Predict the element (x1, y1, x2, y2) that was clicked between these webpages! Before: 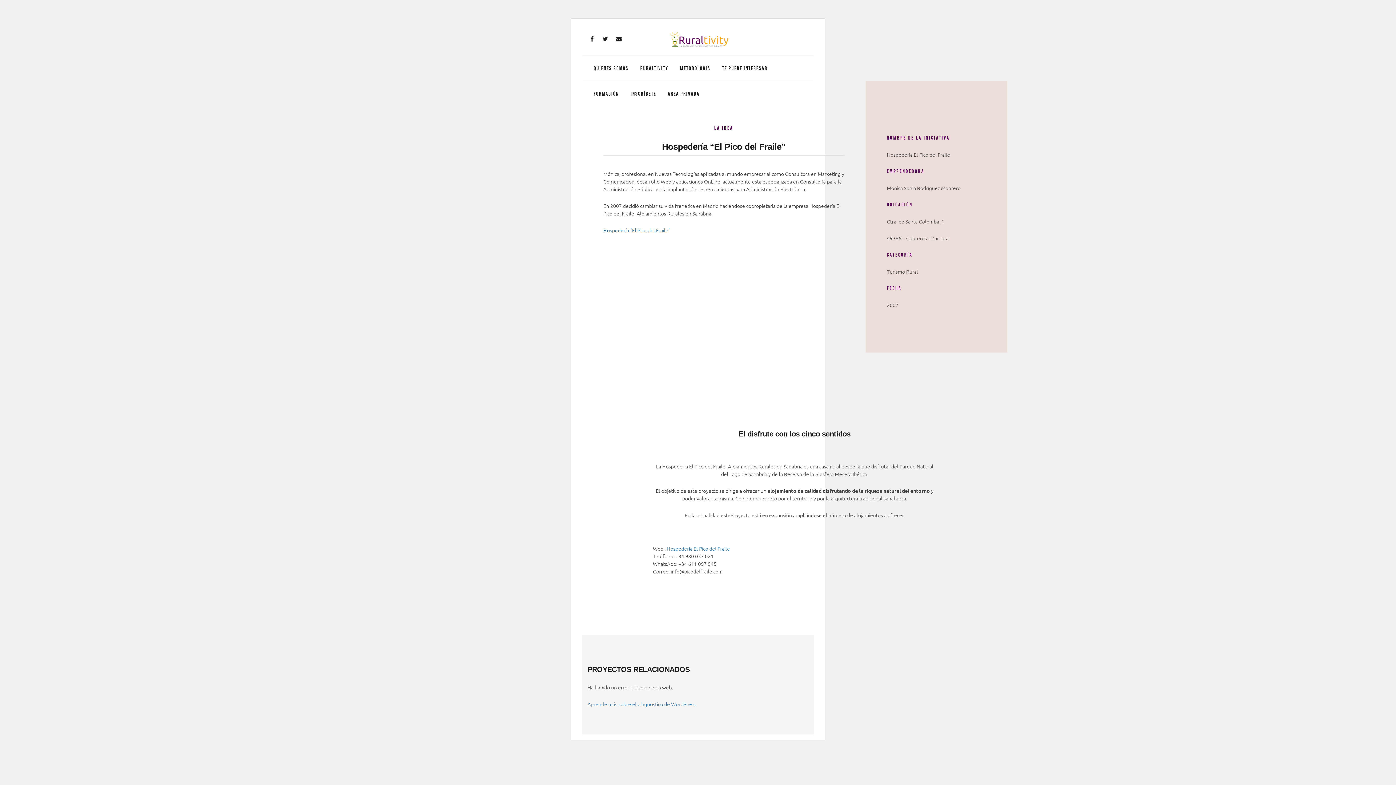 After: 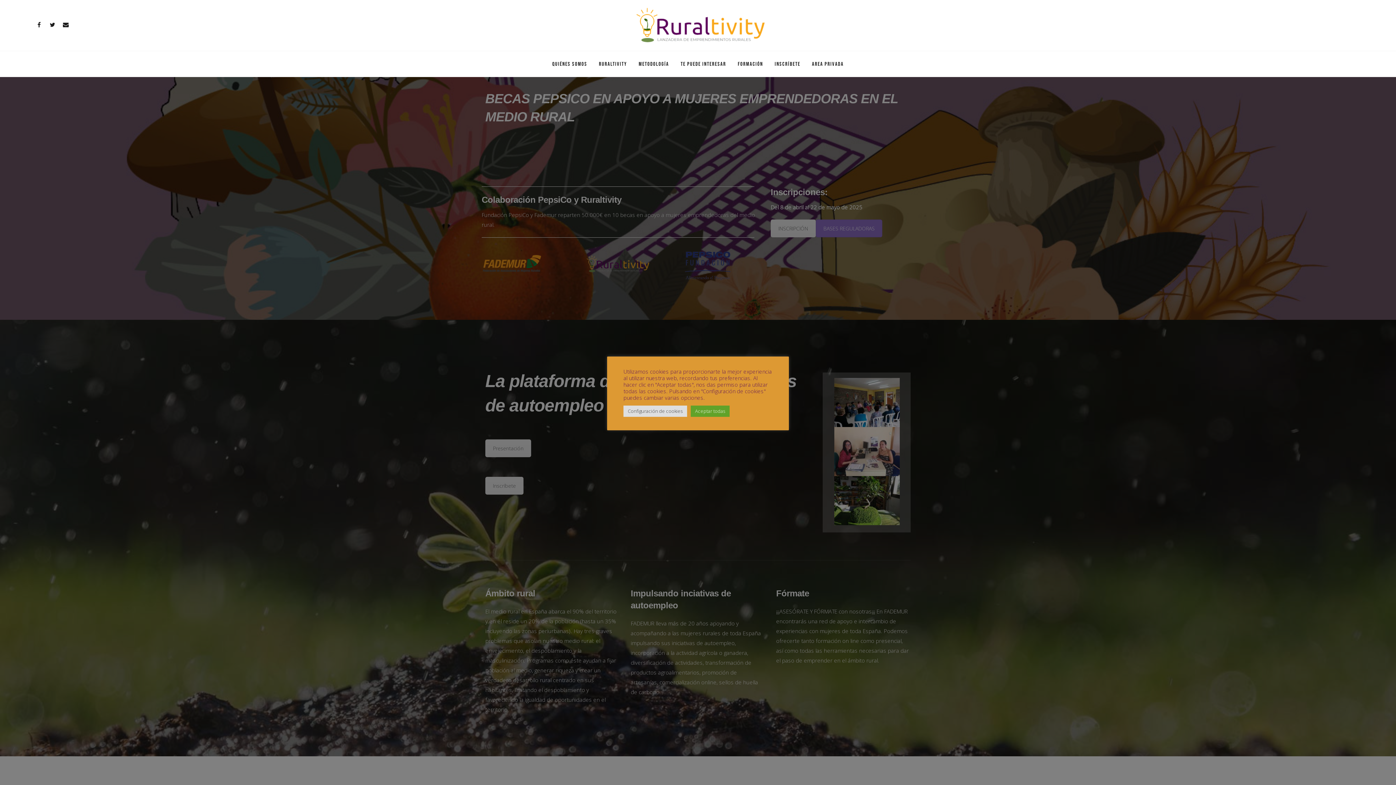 Action: label: TE PUEDE INTERESAR bbox: (716, 55, 773, 81)